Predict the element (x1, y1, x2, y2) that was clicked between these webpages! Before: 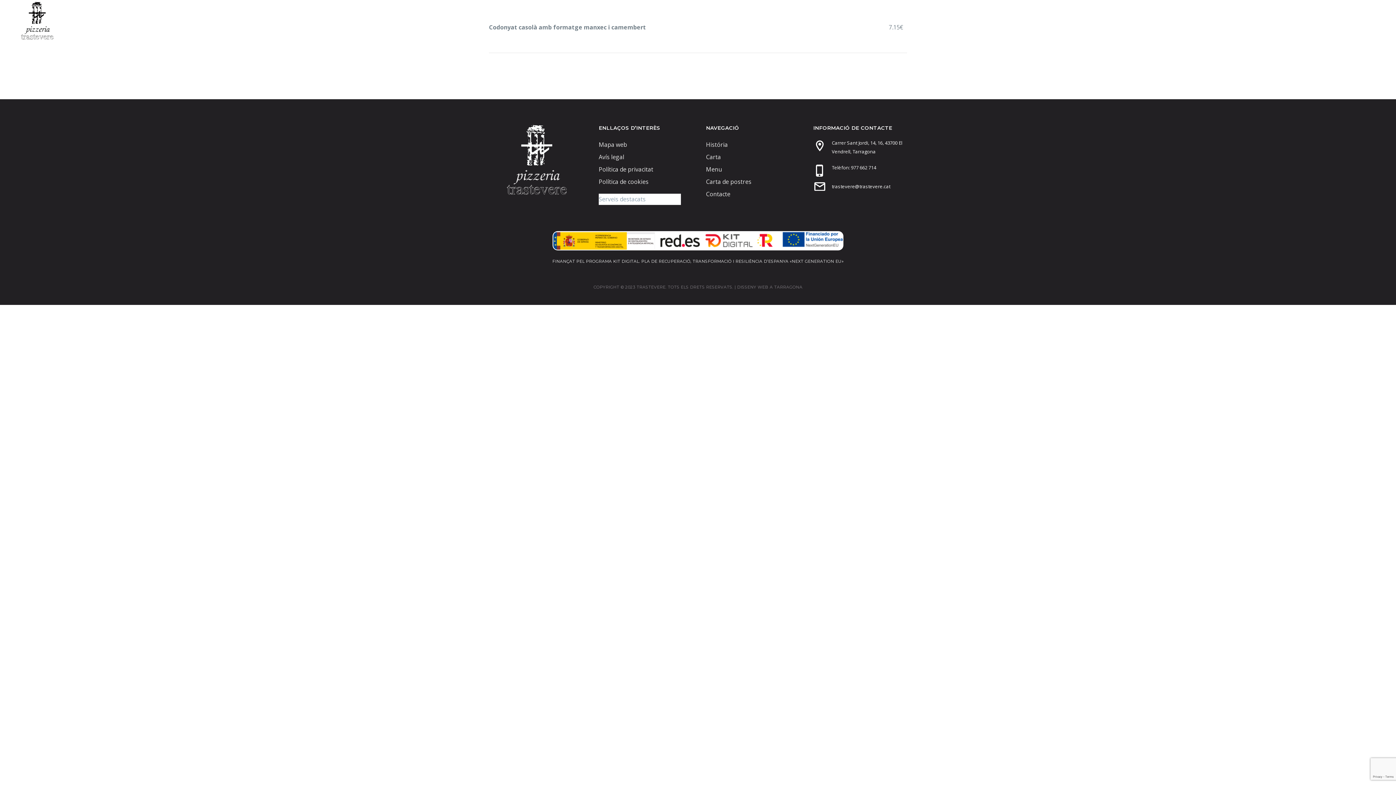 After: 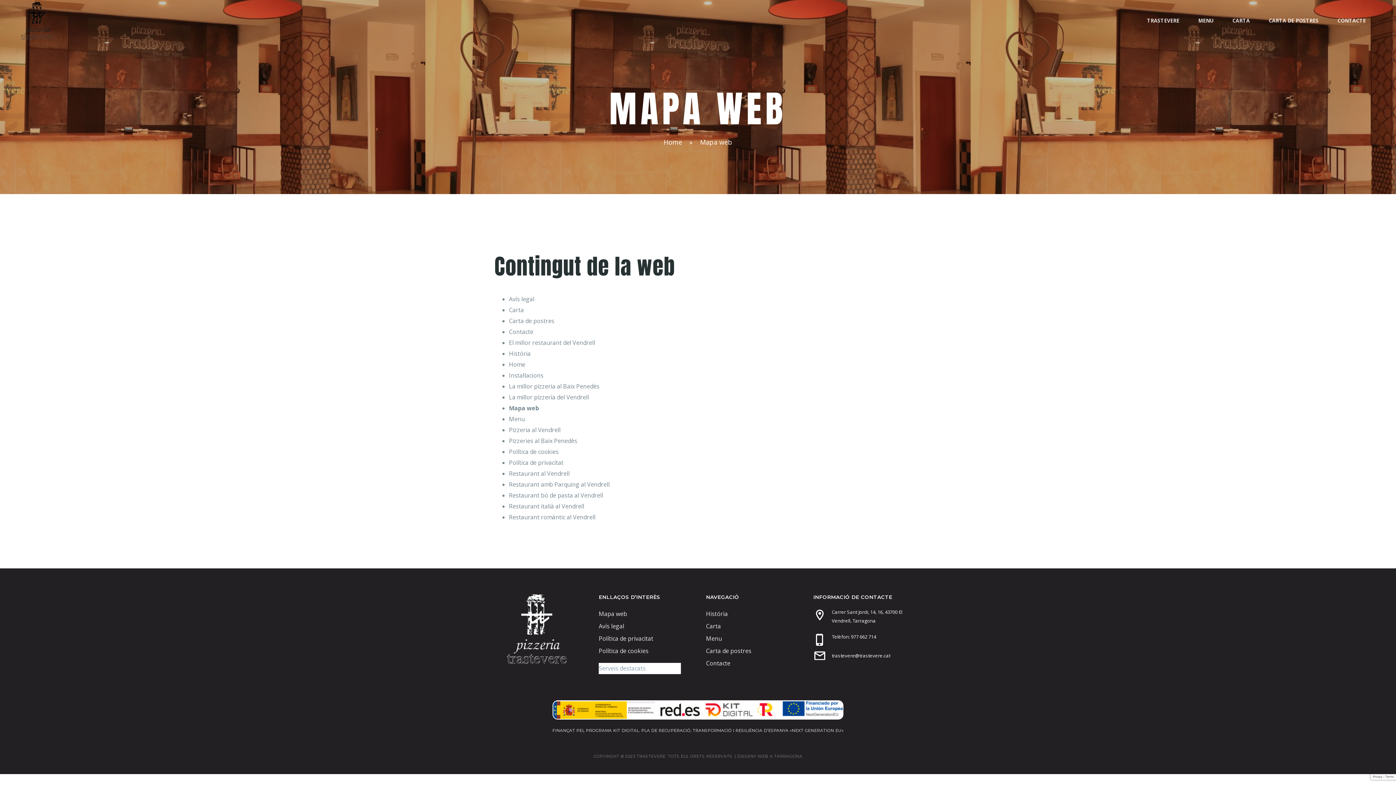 Action: bbox: (598, 140, 627, 148) label: Mapa web